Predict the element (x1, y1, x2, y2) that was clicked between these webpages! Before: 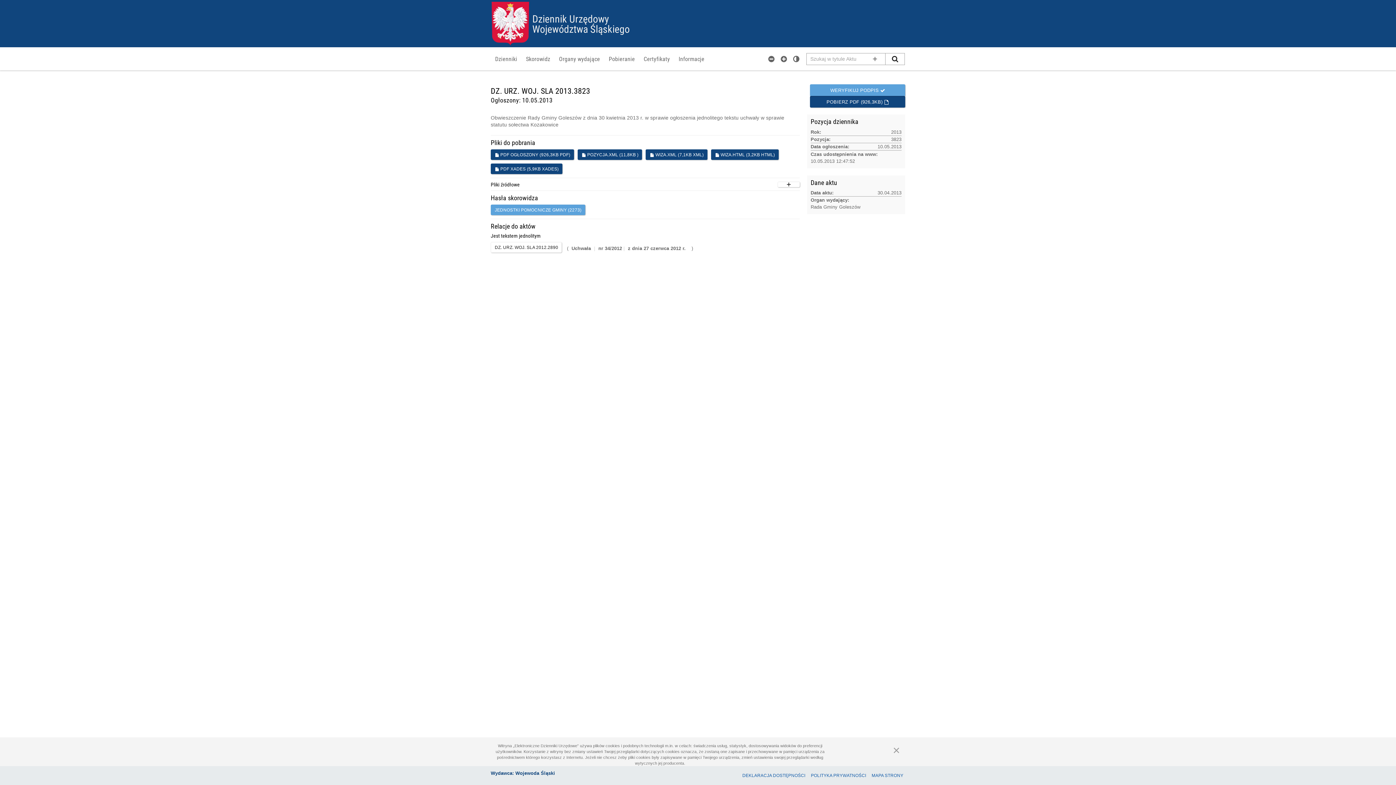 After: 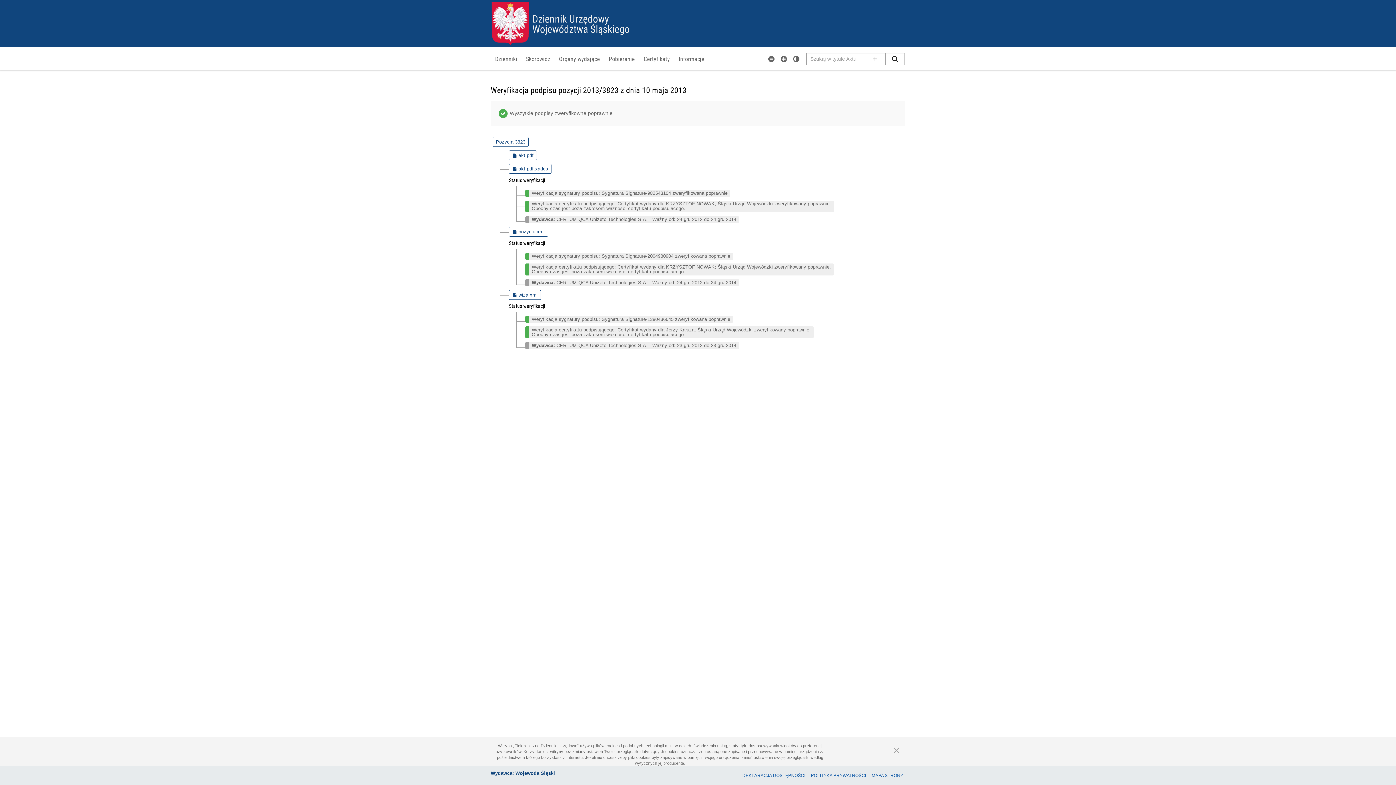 Action: bbox: (810, 84, 905, 96) label: WERYFIKUJ PODPIS 